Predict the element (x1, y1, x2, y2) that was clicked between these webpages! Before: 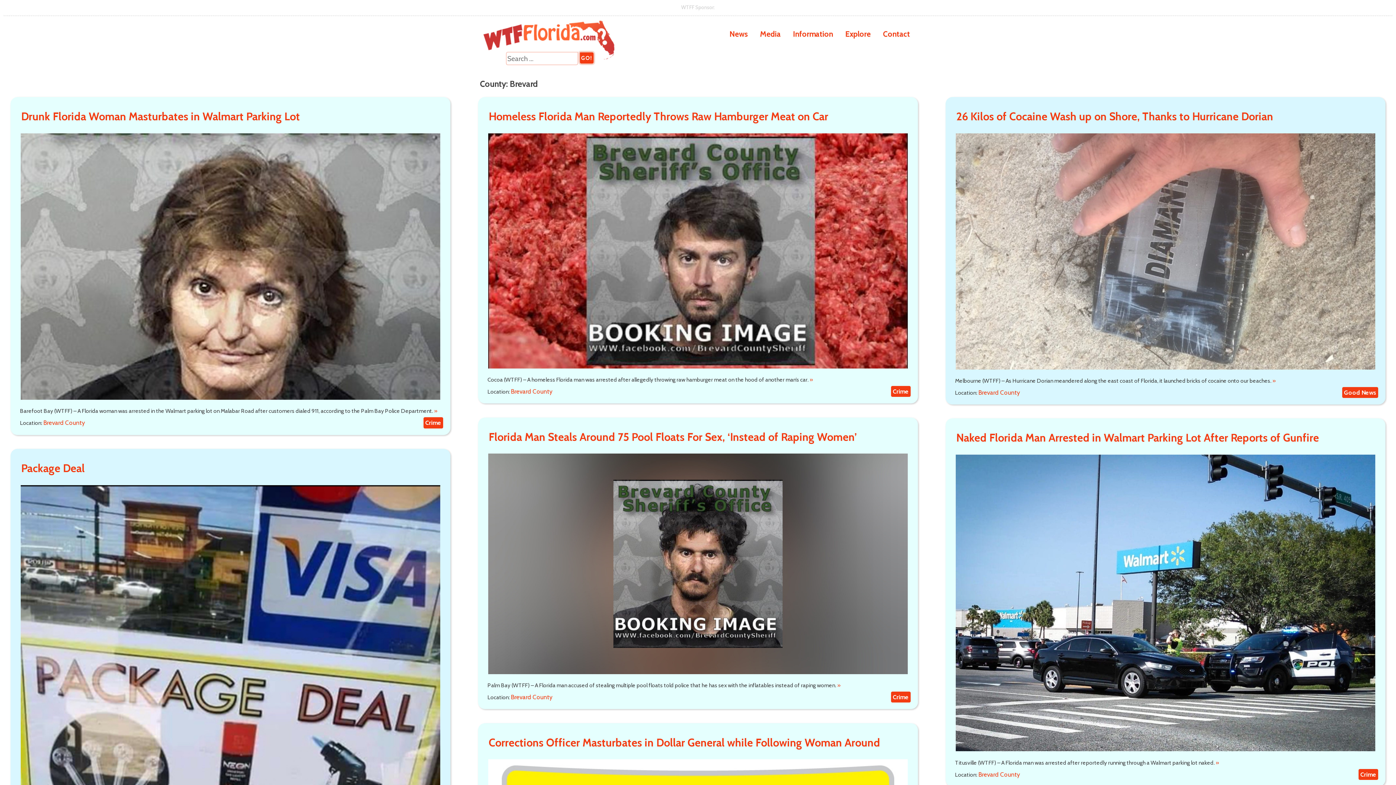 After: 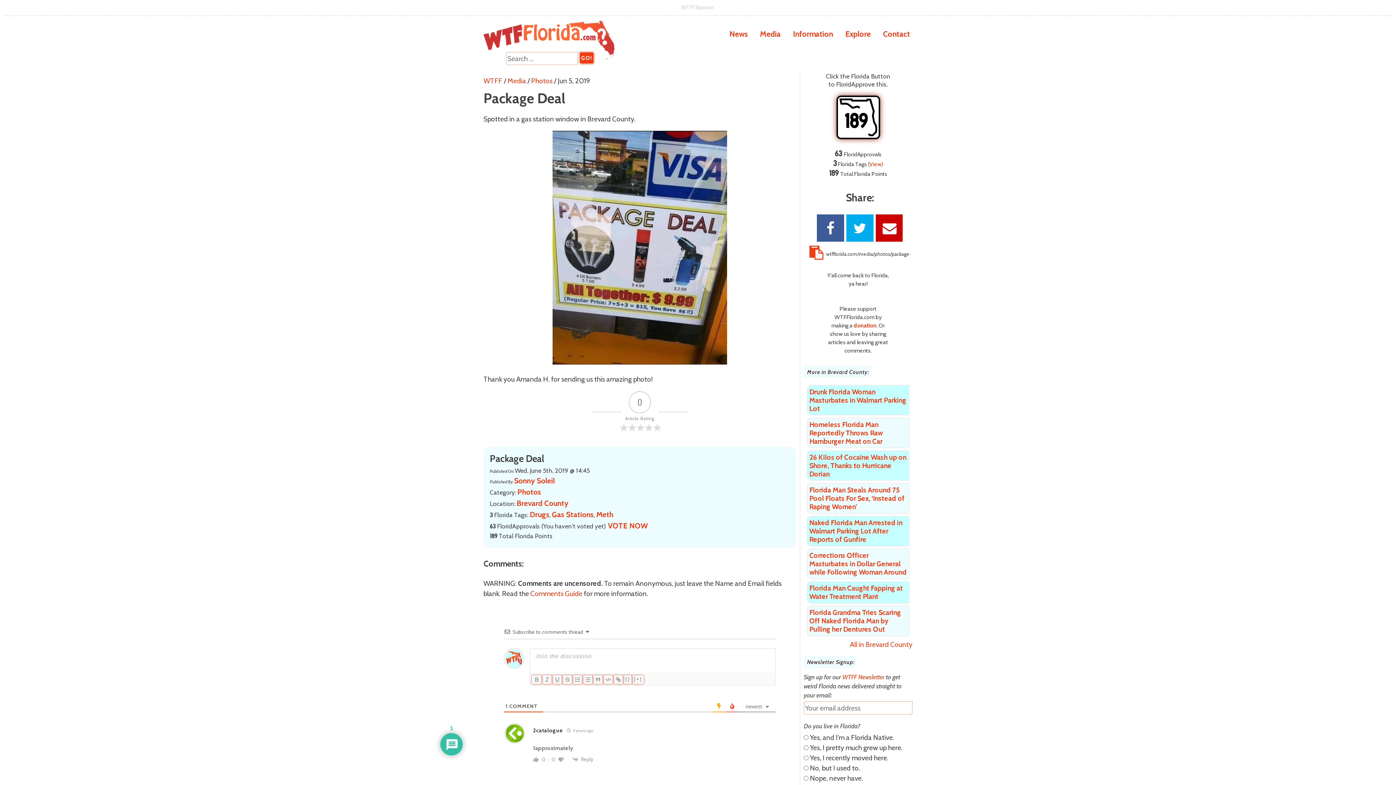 Action: label: Package Deal bbox: (21, 461, 84, 474)